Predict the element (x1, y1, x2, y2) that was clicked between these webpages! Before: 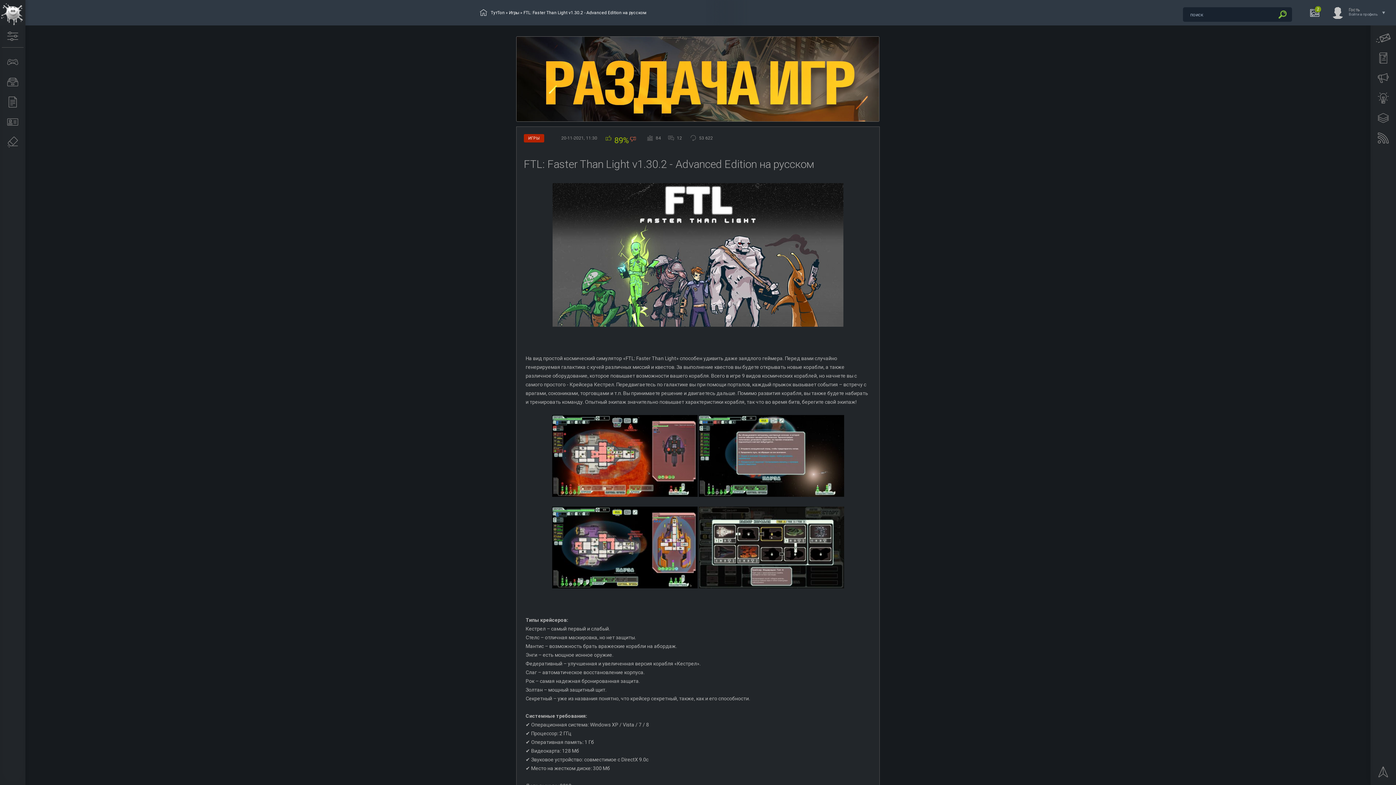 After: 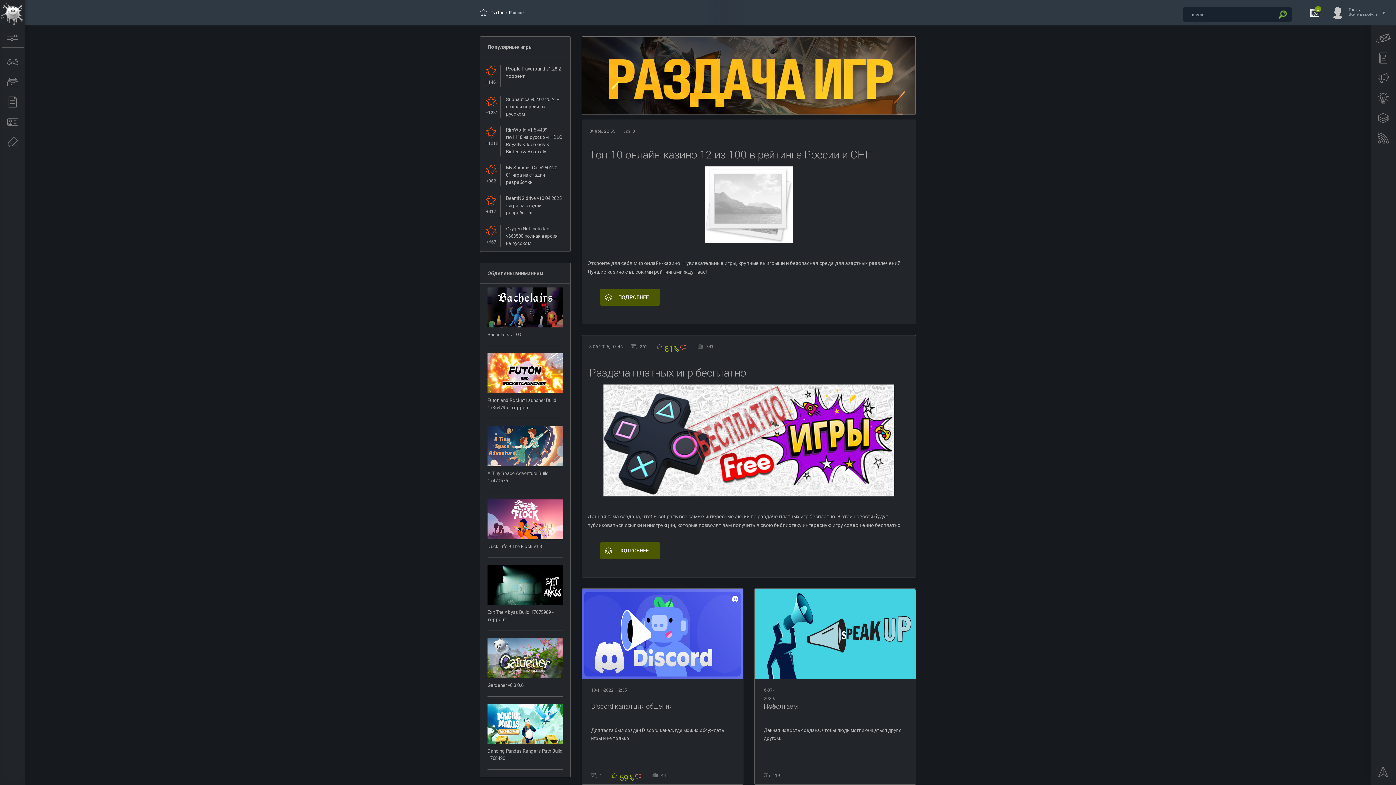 Action: label: Другие новости bbox: (0, 93, 25, 111)